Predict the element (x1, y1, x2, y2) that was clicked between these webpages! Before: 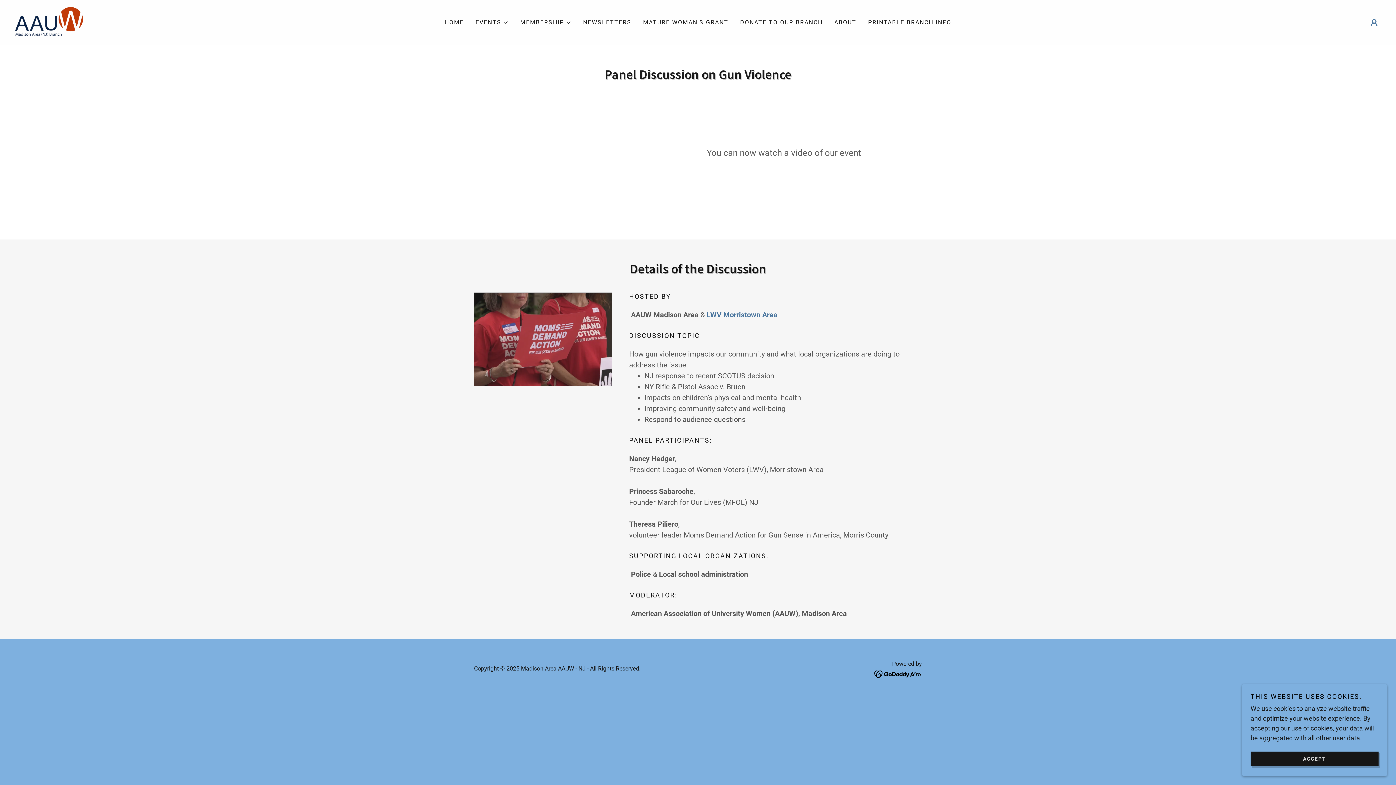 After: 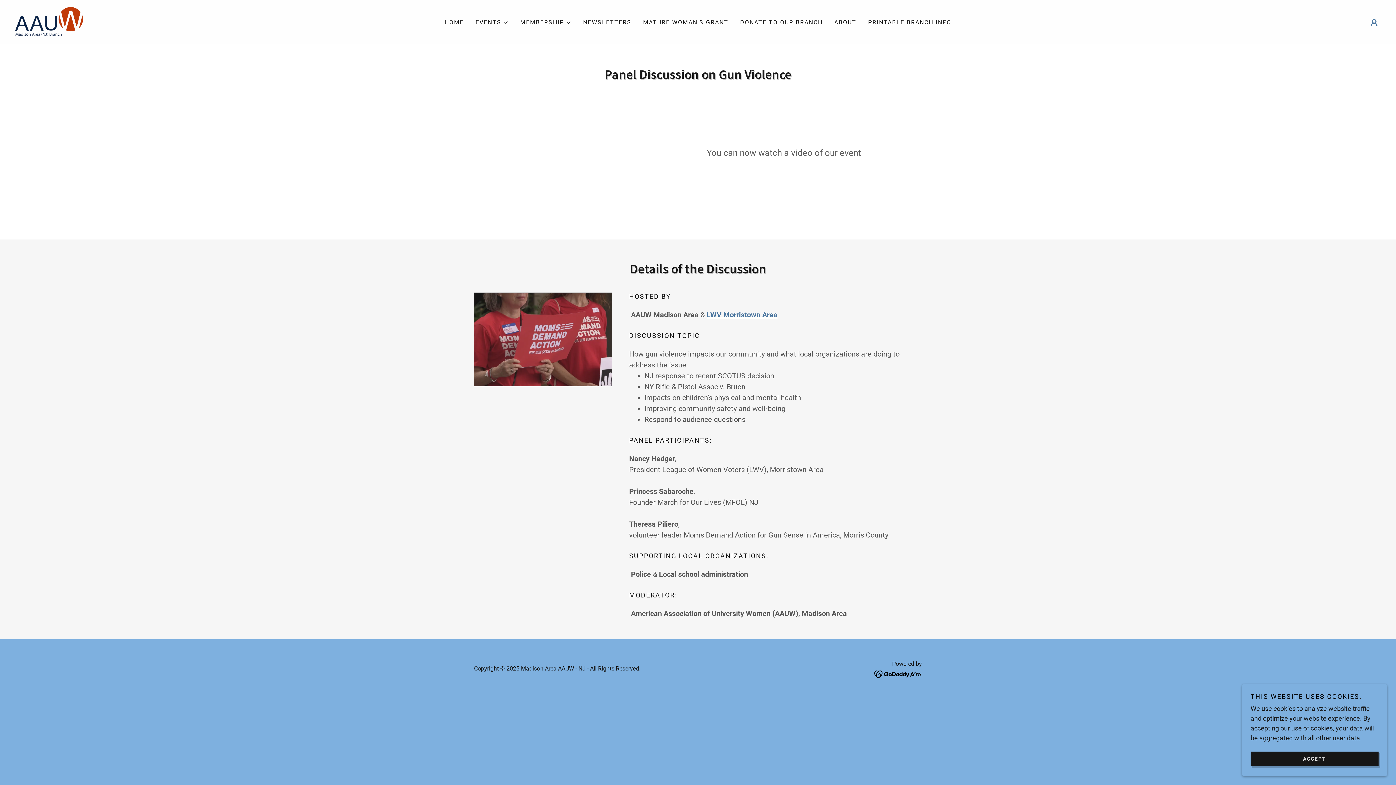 Action: bbox: (874, 670, 922, 677)